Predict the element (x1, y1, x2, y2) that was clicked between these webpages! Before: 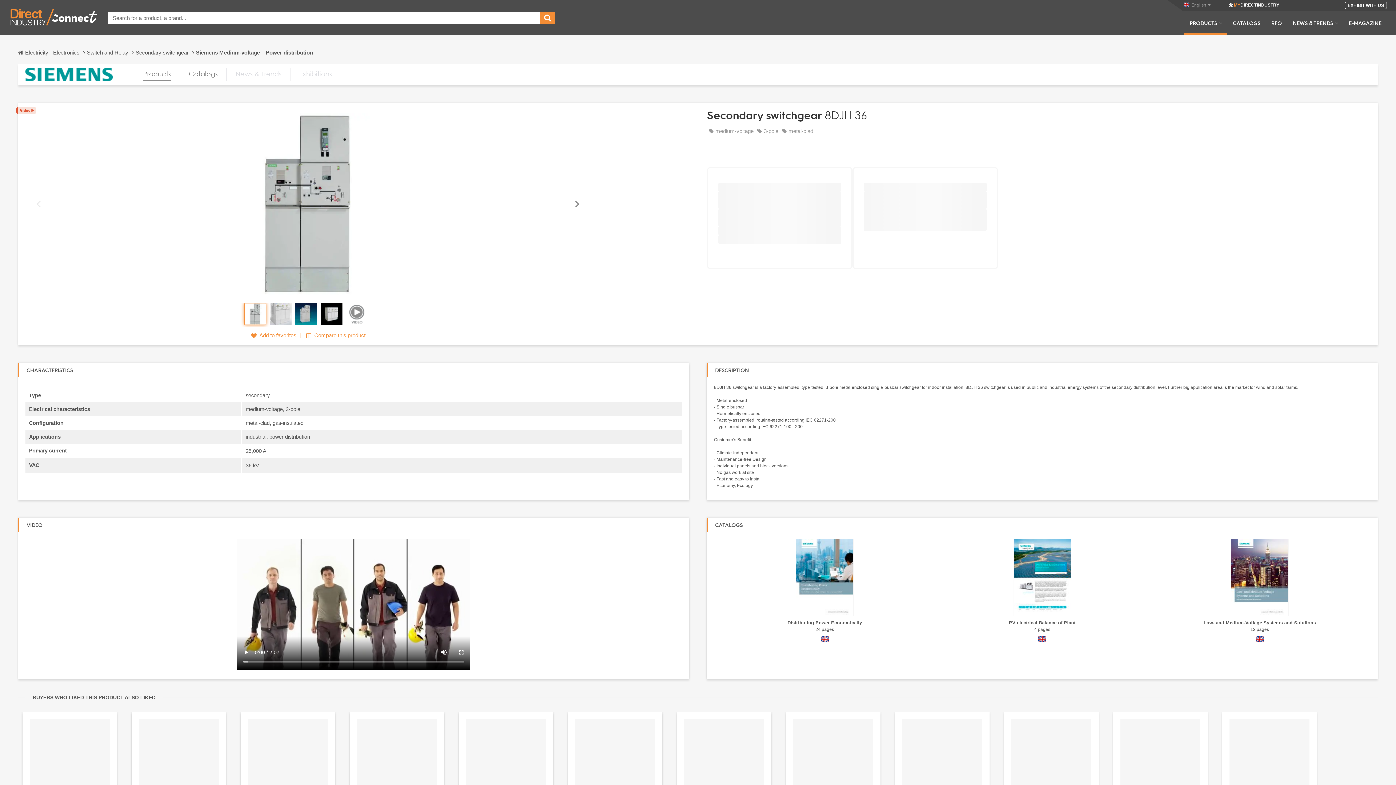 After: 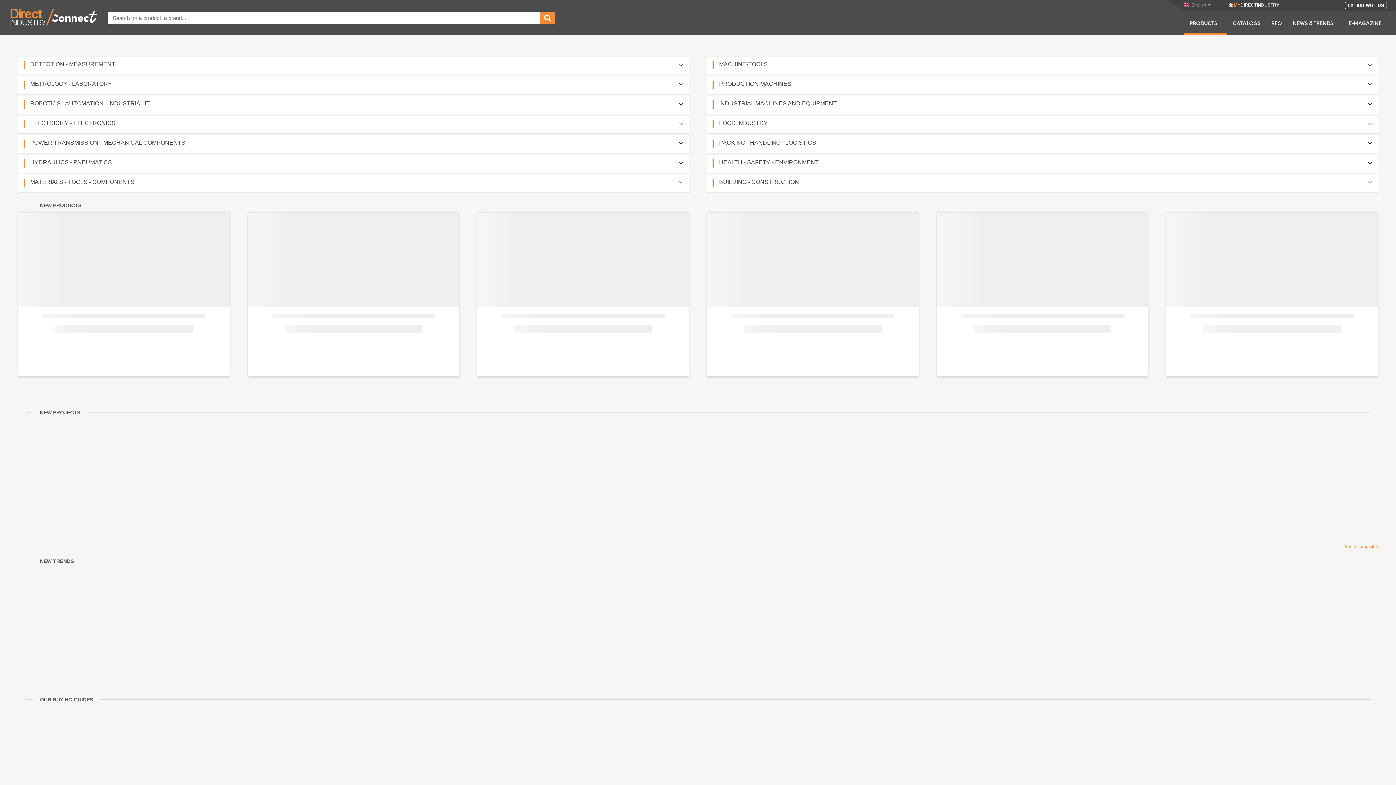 Action: label: Electricity - Electronics bbox: (18, 45, 86, 59)